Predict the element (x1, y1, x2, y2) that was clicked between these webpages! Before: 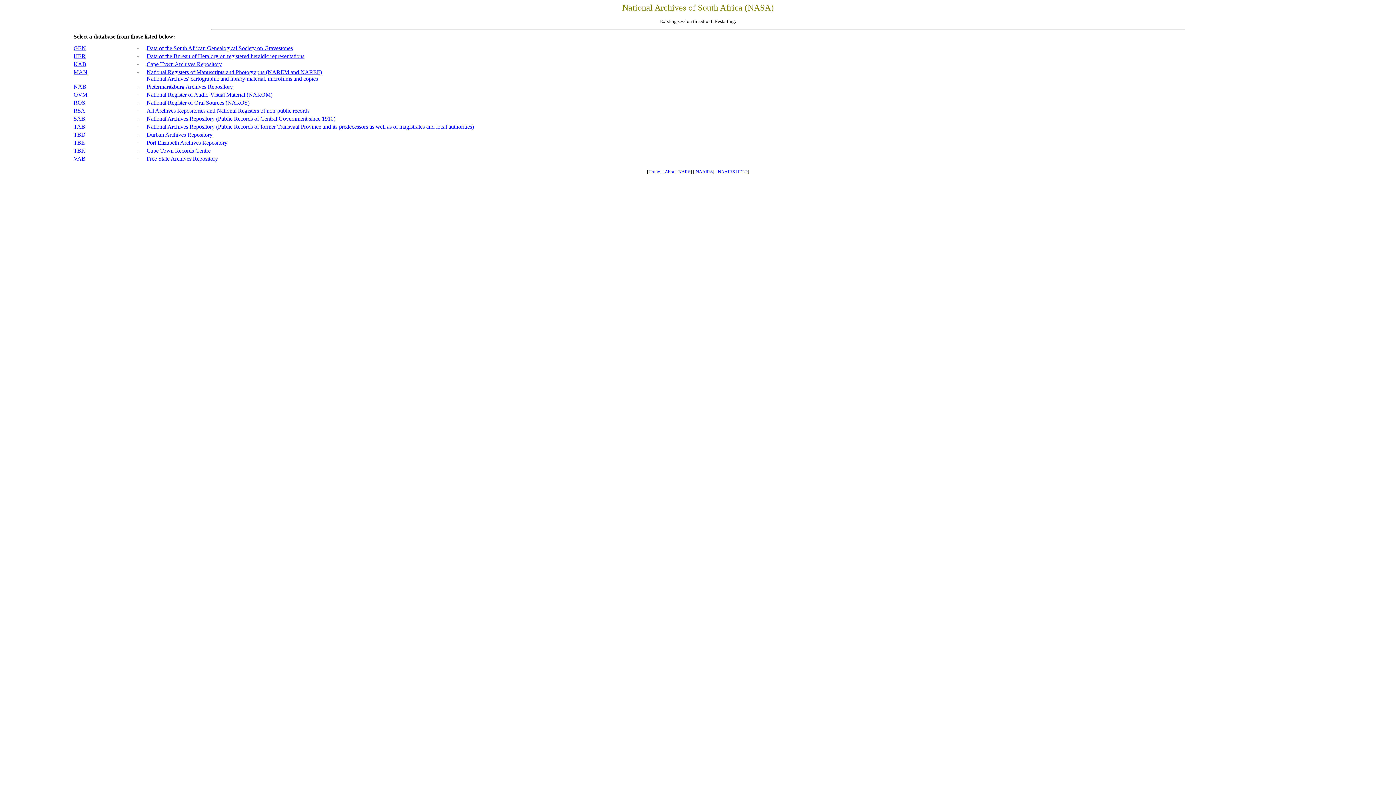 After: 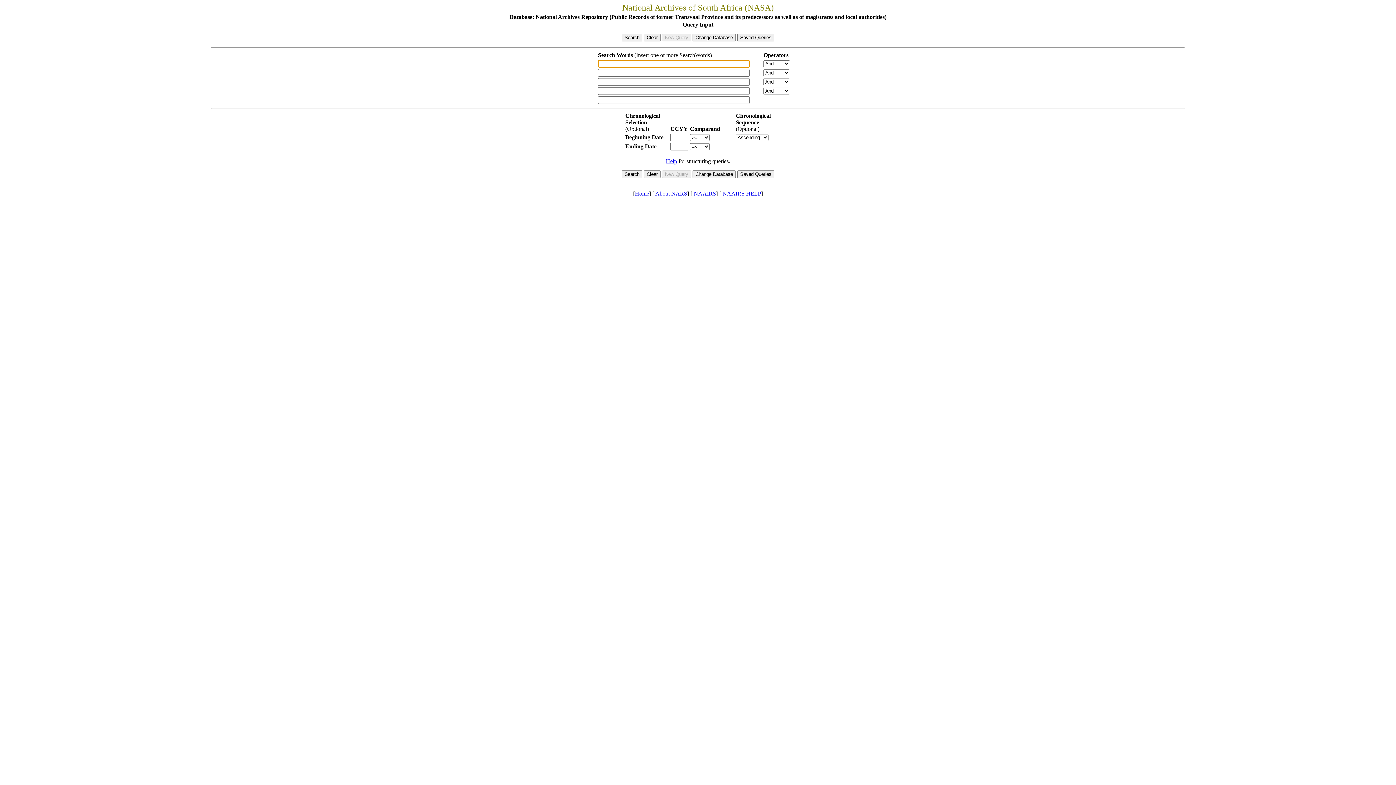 Action: bbox: (146, 123, 474, 129) label: National Archives Repository (Public Records of former Transvaal Province and its predecessors as well as of magistrates and local authorities)